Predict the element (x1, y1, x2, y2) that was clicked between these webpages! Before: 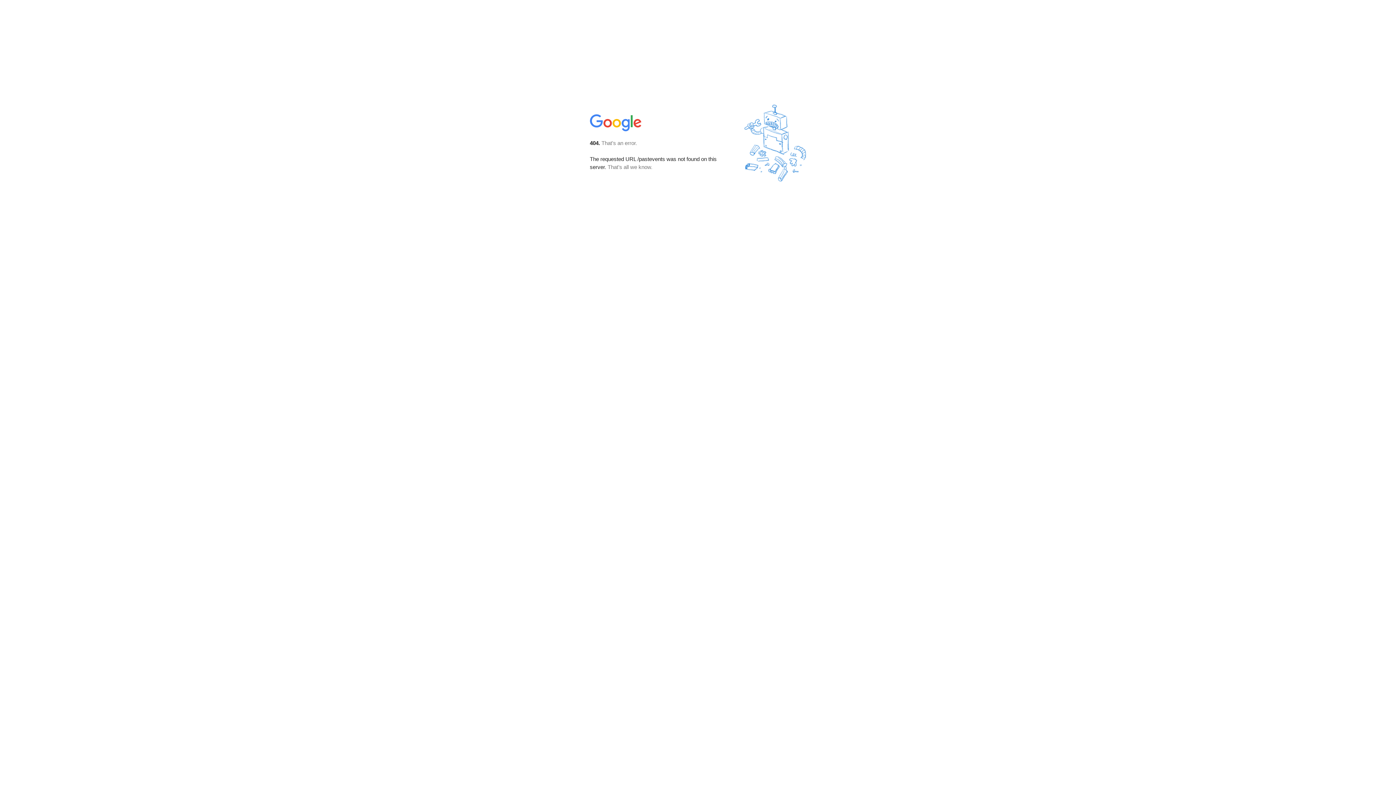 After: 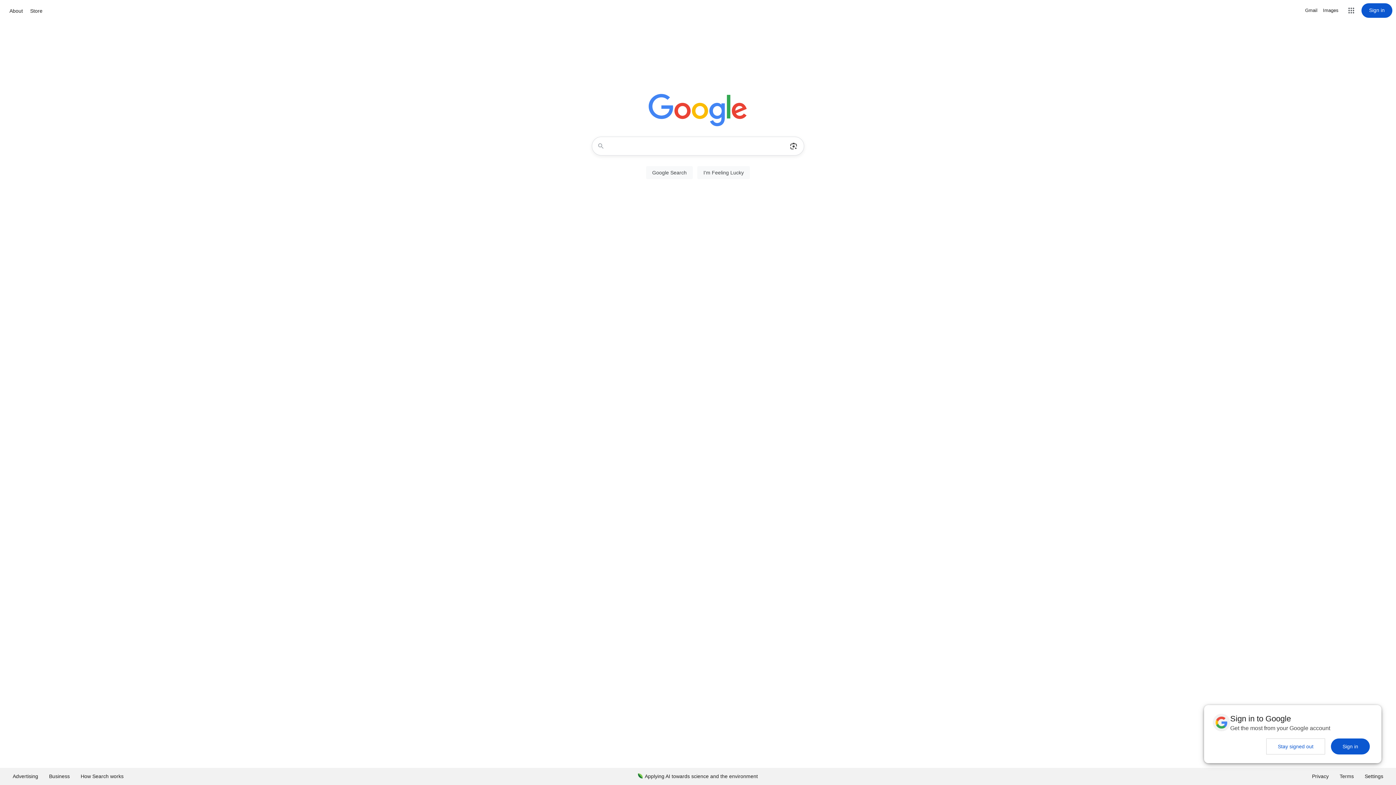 Action: bbox: (590, 127, 642, 134)